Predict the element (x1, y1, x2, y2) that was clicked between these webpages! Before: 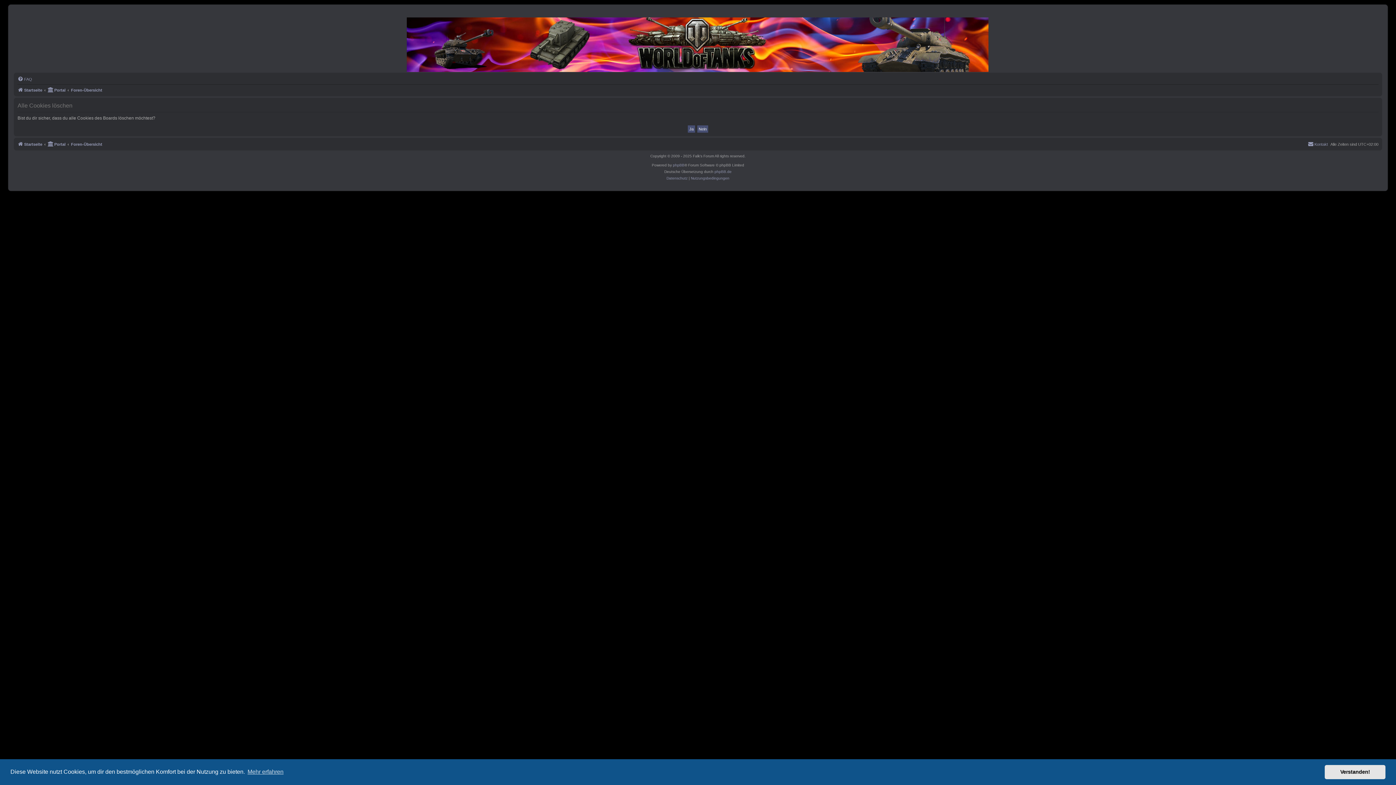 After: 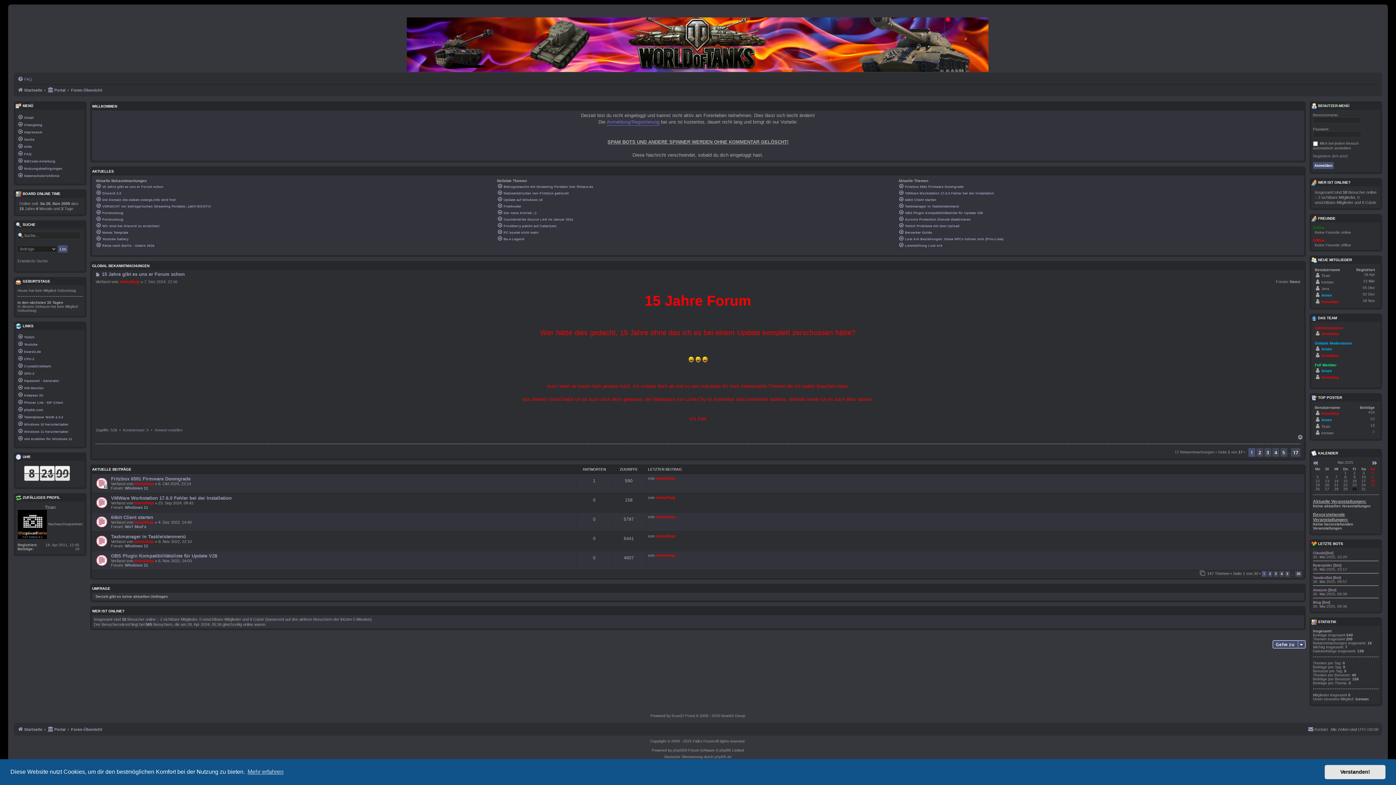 Action: label: Startseite bbox: (17, 85, 42, 94)